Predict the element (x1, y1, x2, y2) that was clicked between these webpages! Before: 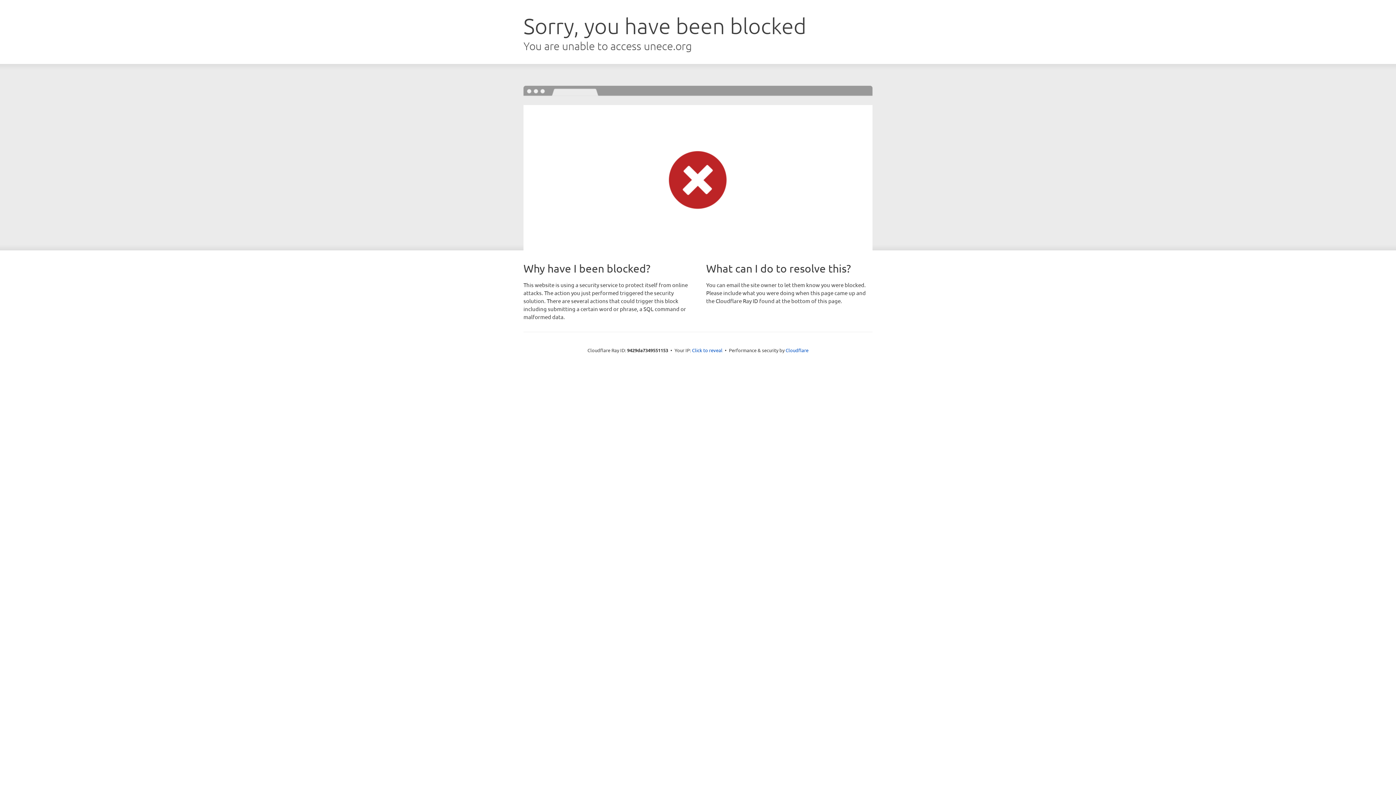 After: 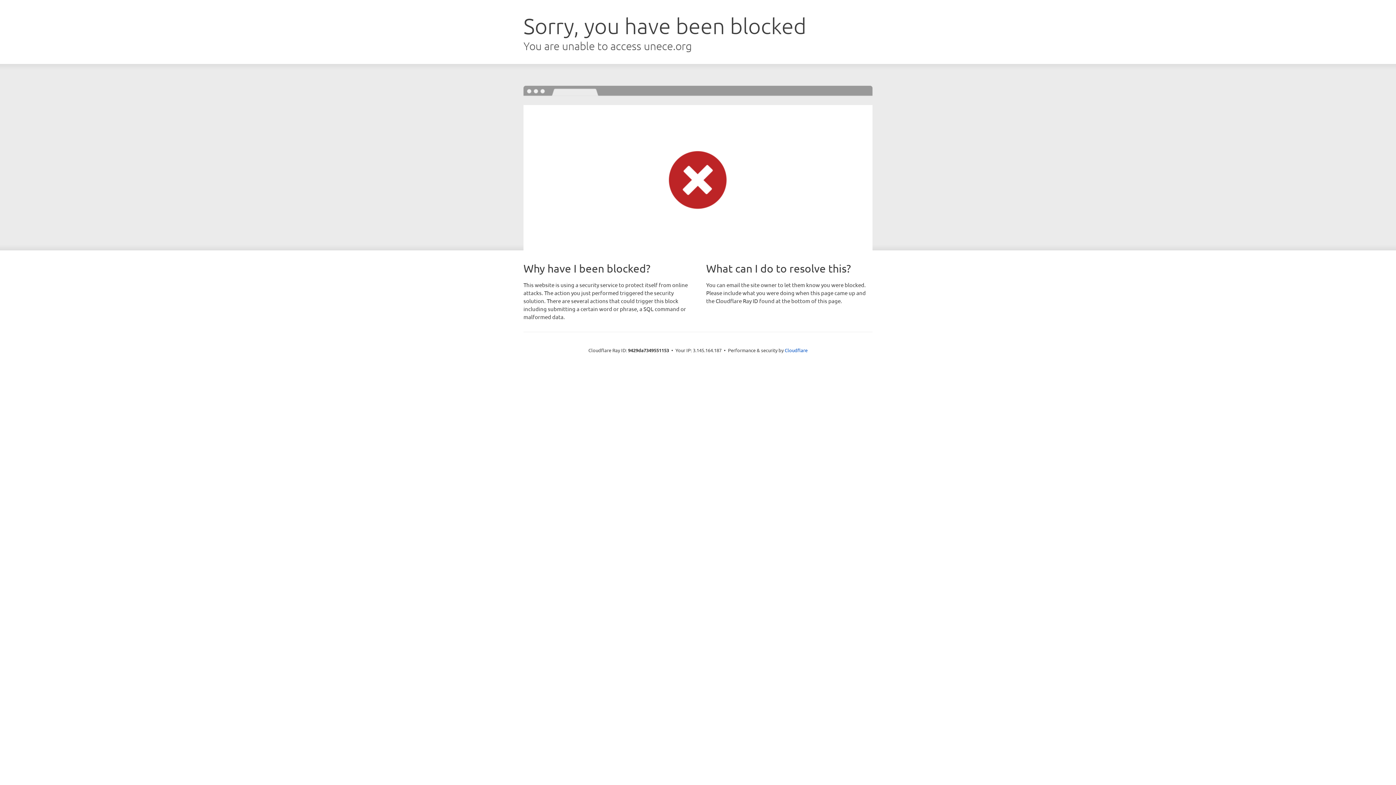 Action: label: Click to reveal bbox: (692, 346, 722, 353)